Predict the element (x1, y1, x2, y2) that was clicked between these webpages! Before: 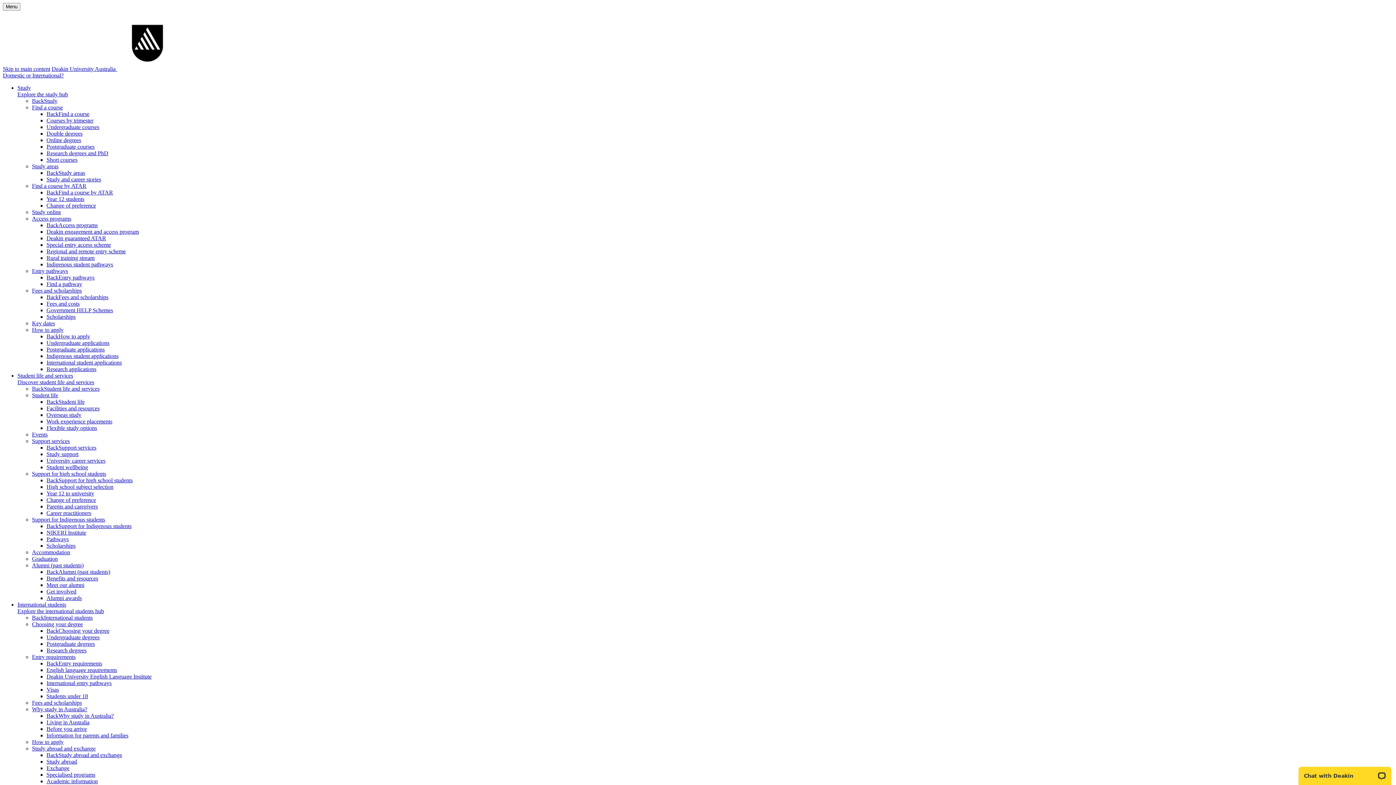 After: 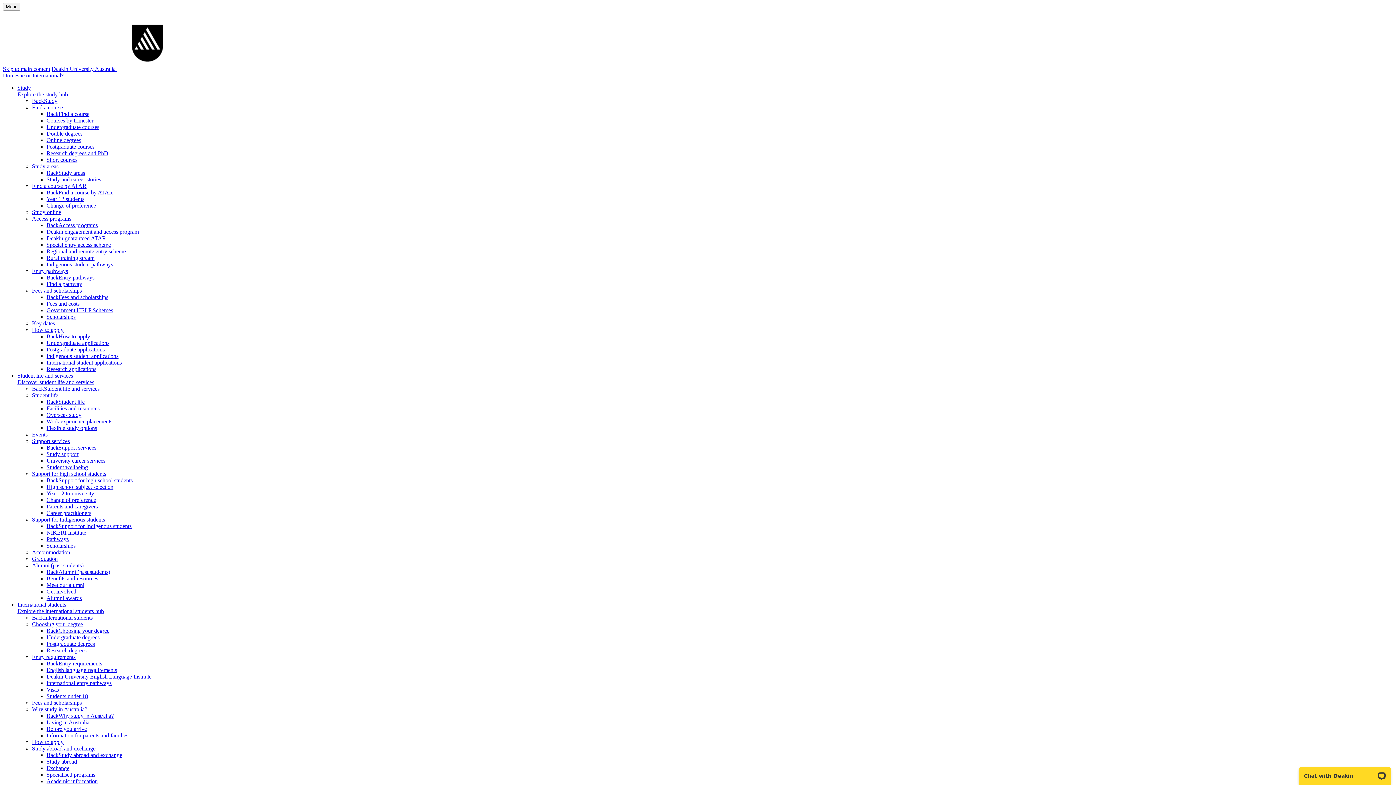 Action: label: Return to previous menu bbox: (46, 169, 58, 176)